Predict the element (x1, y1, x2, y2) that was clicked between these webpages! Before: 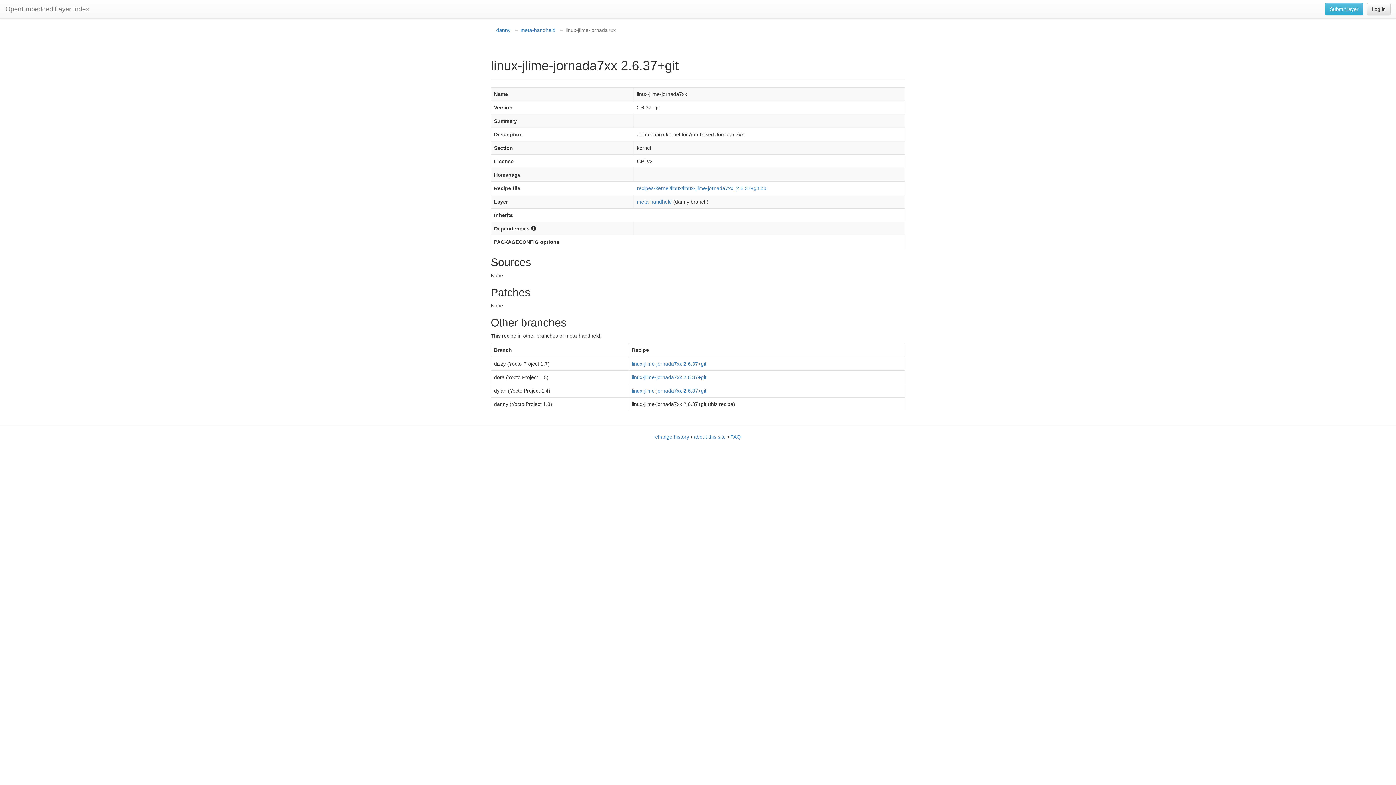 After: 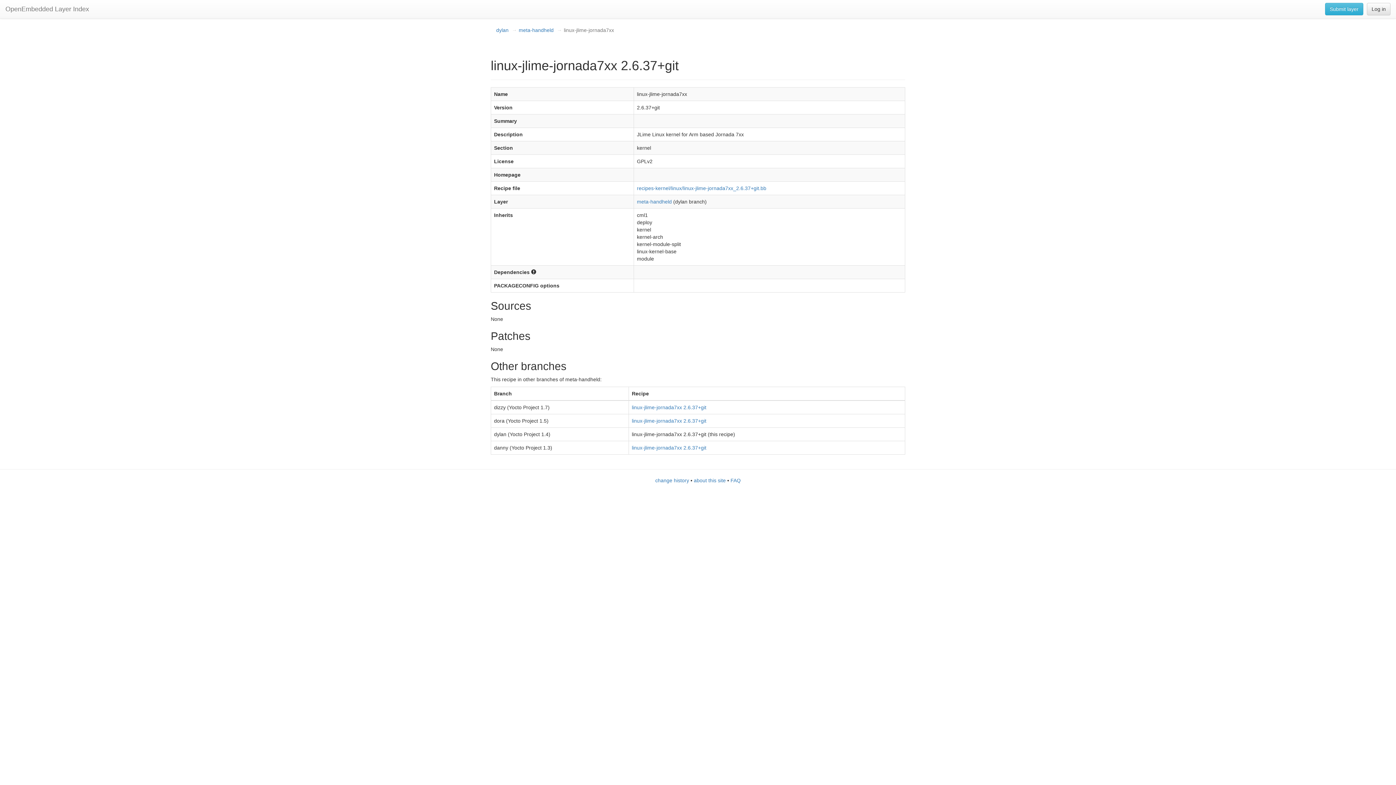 Action: bbox: (632, 388, 706, 393) label: linux-jlime-jornada7xx 2.6.37+git